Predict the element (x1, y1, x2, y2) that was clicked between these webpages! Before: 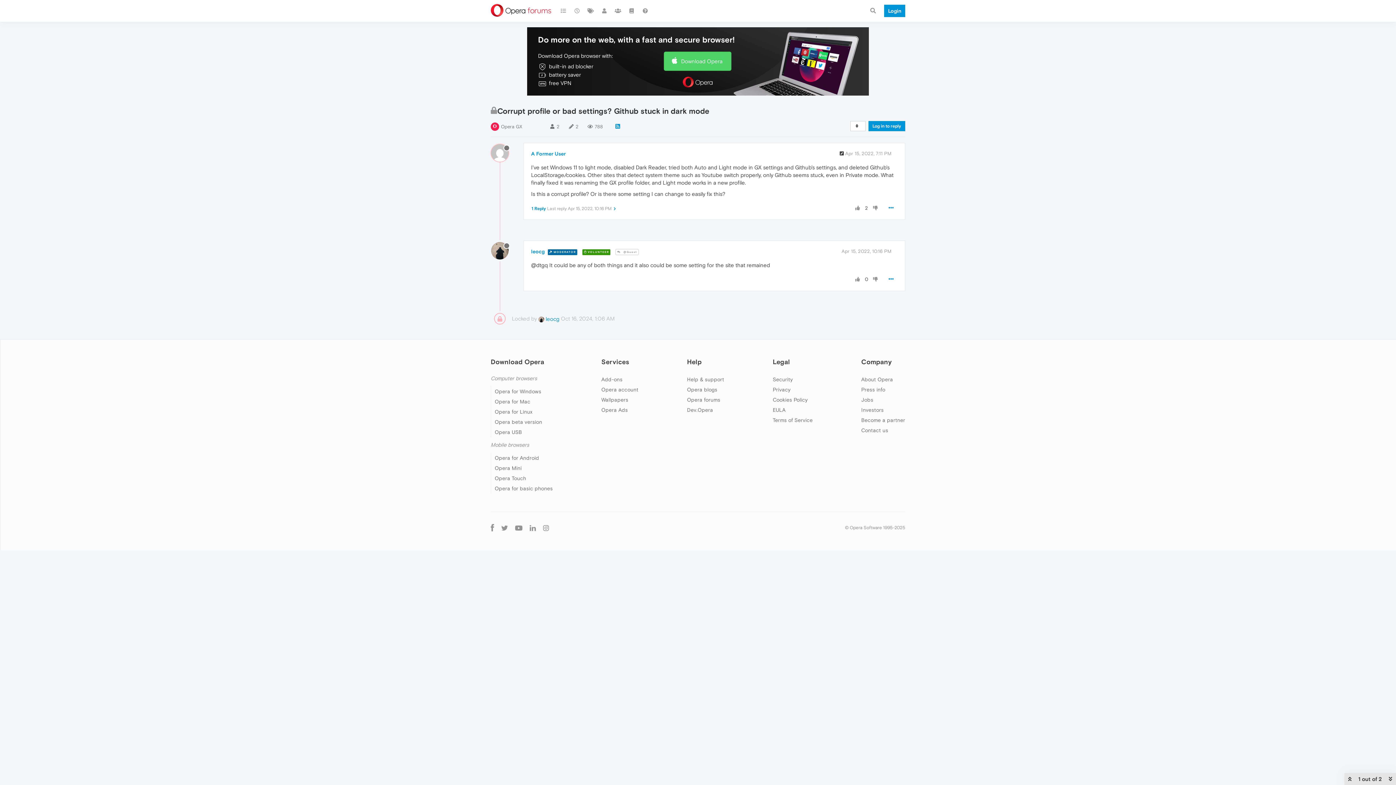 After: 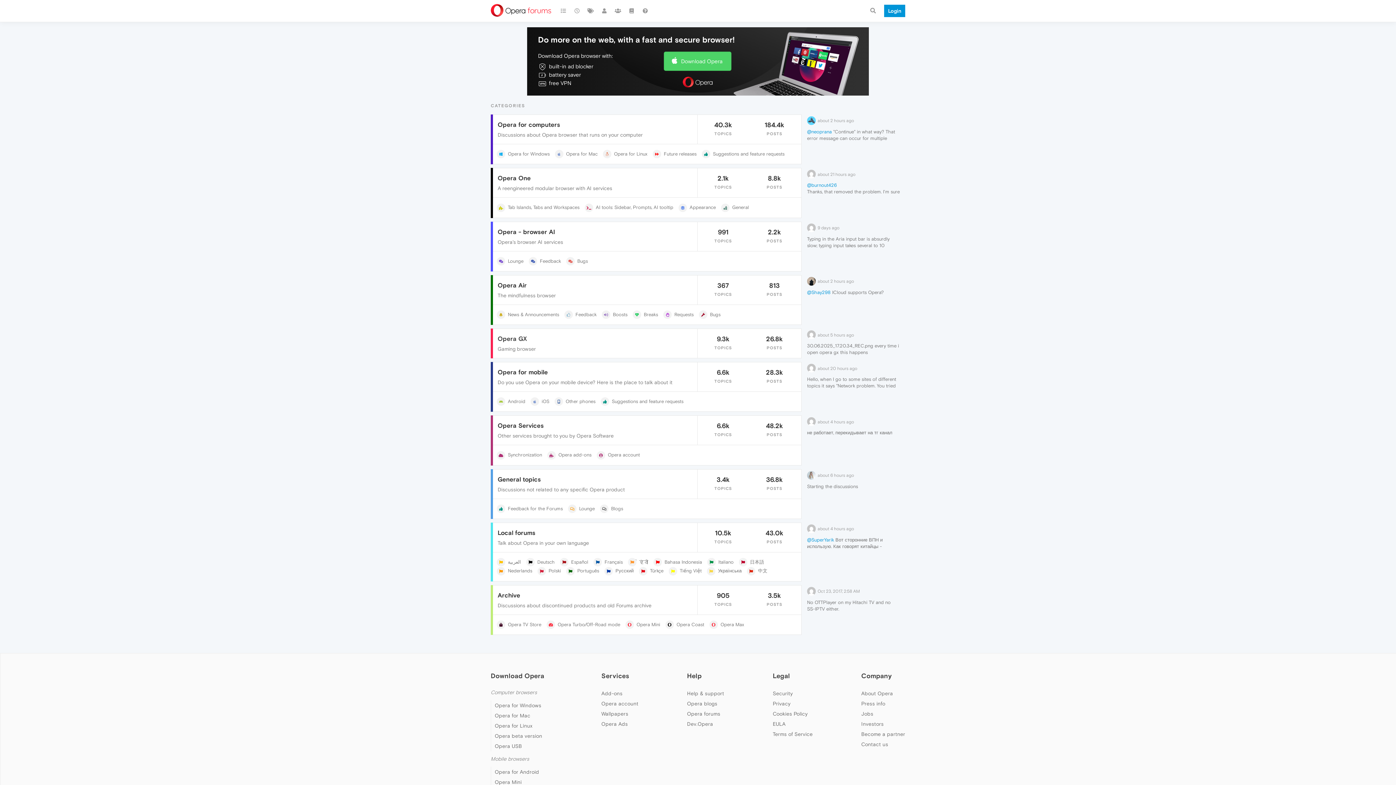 Action: bbox: (490, 0, 556, 21)